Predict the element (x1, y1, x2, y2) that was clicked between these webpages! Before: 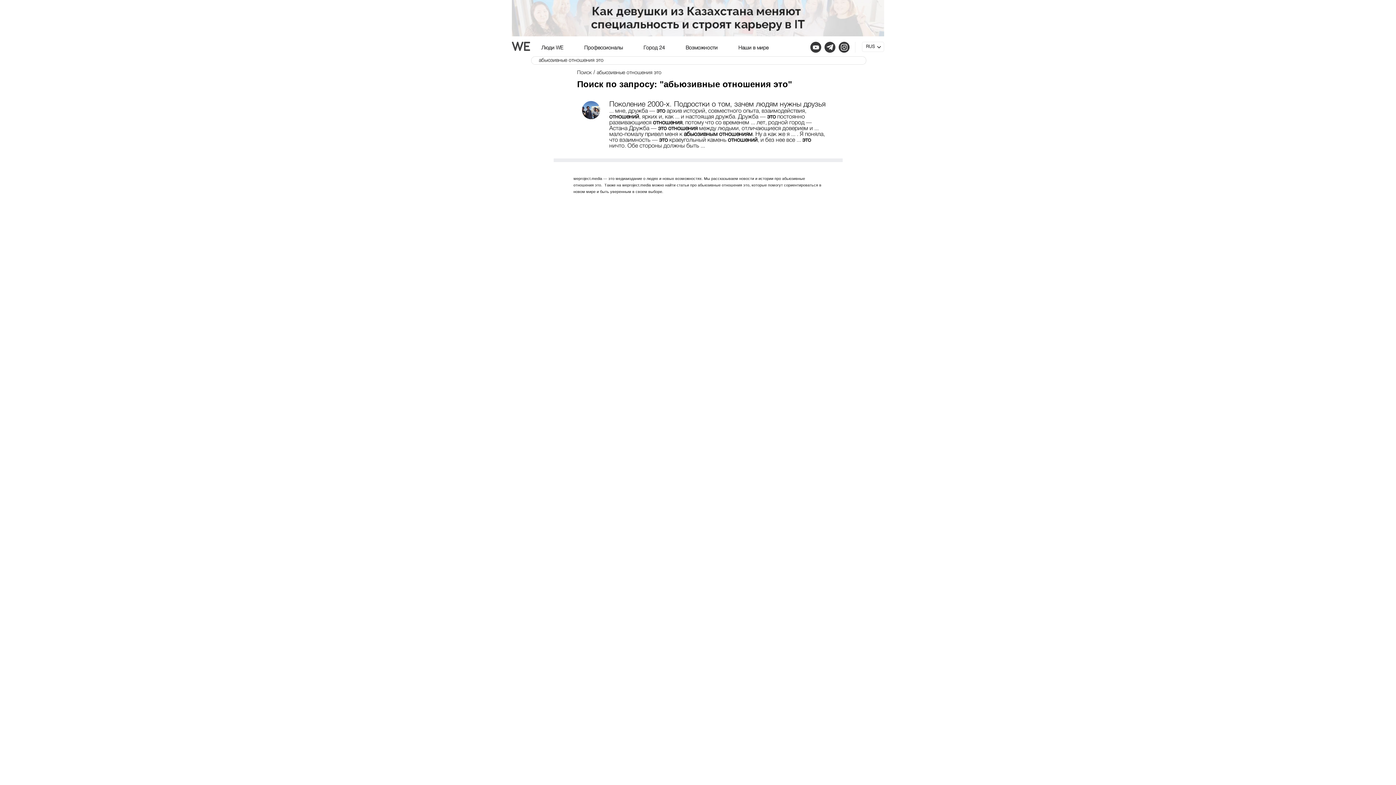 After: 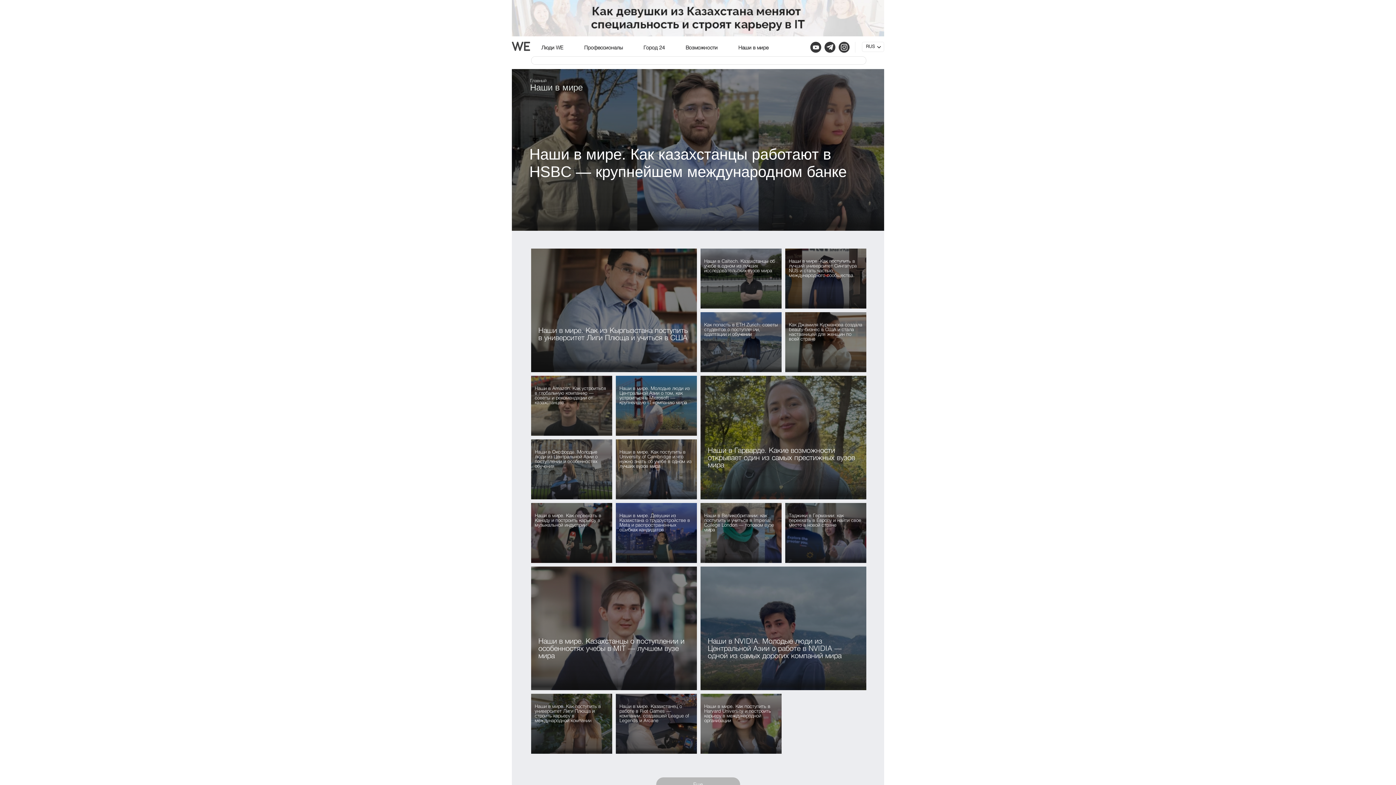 Action: bbox: (738, 45, 768, 50) label: Наши в мире